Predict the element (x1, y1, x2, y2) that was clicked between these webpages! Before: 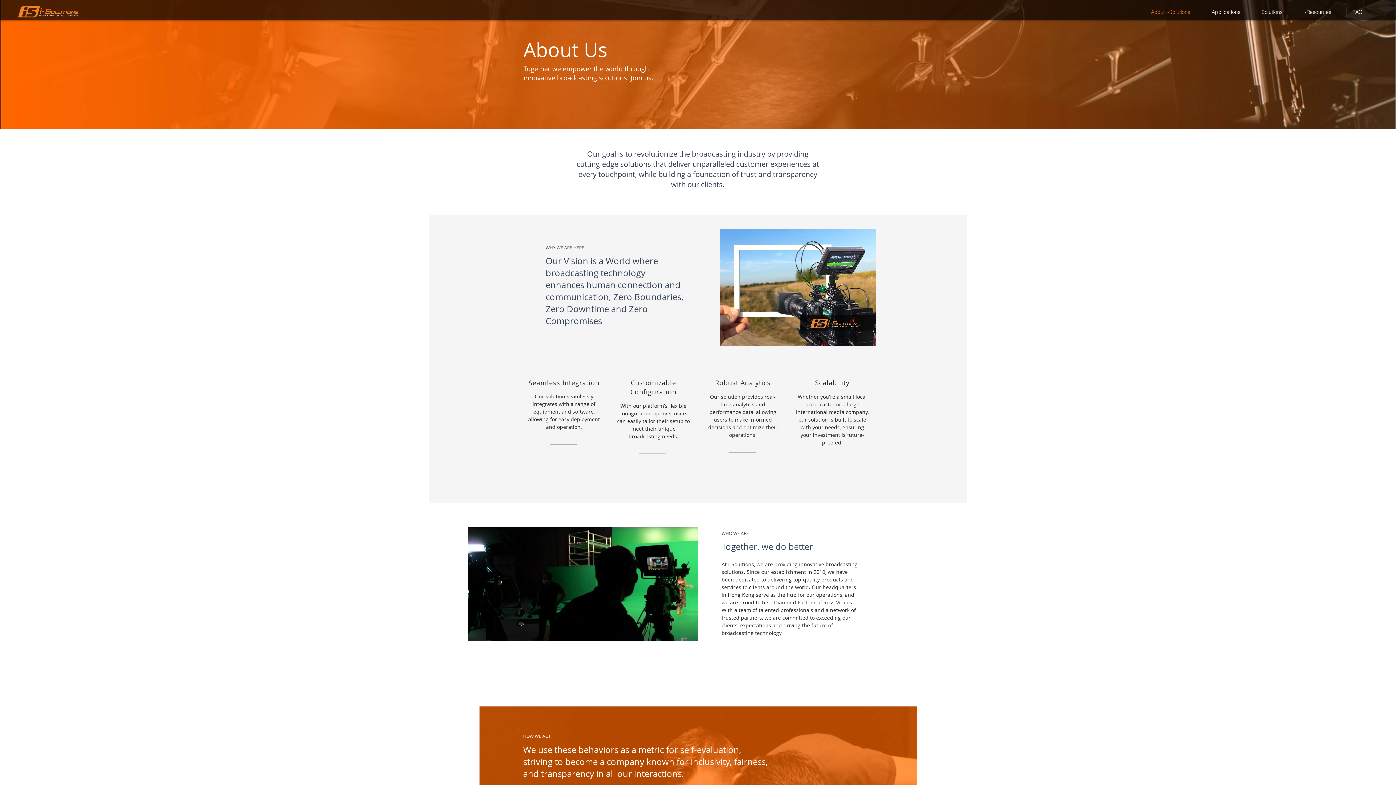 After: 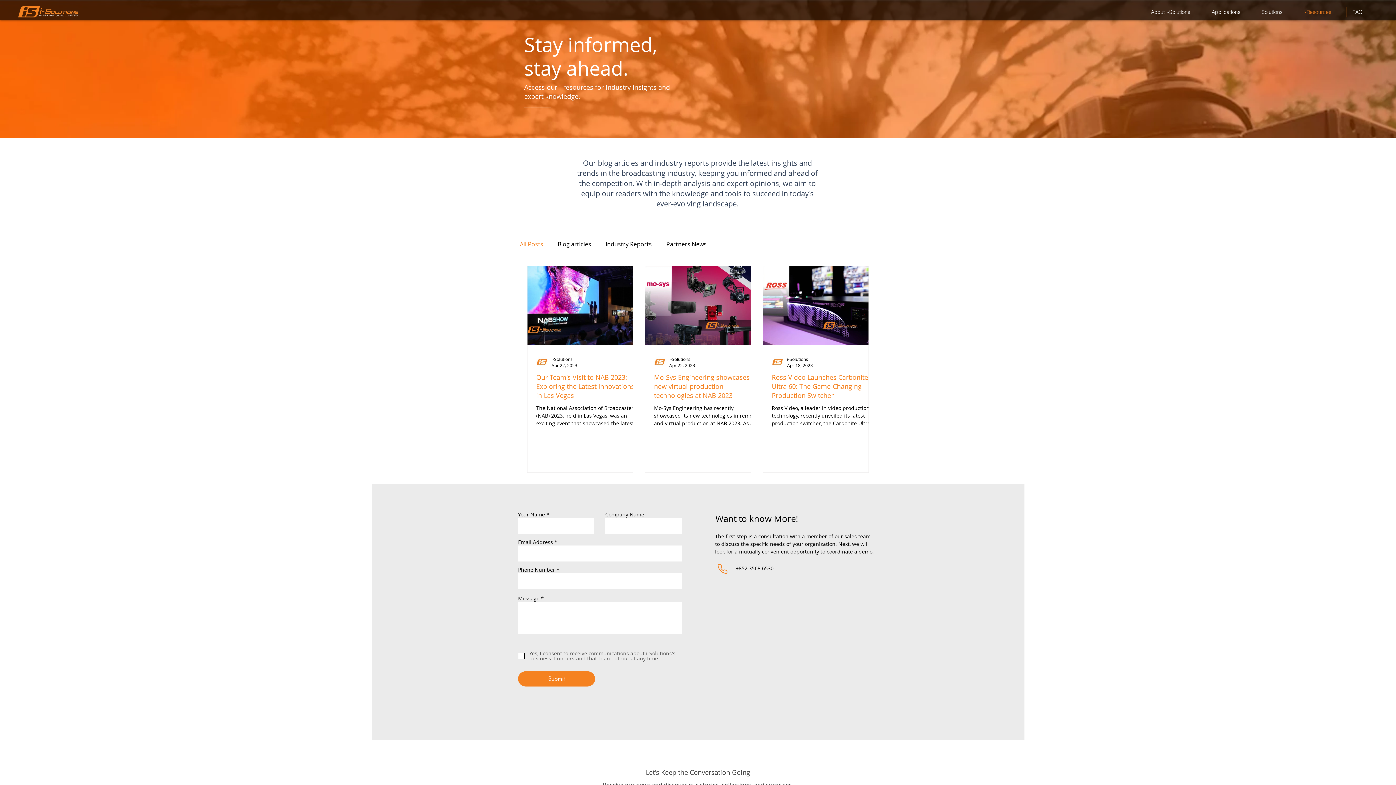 Action: label: i-Resources bbox: (1298, 6, 1346, 17)